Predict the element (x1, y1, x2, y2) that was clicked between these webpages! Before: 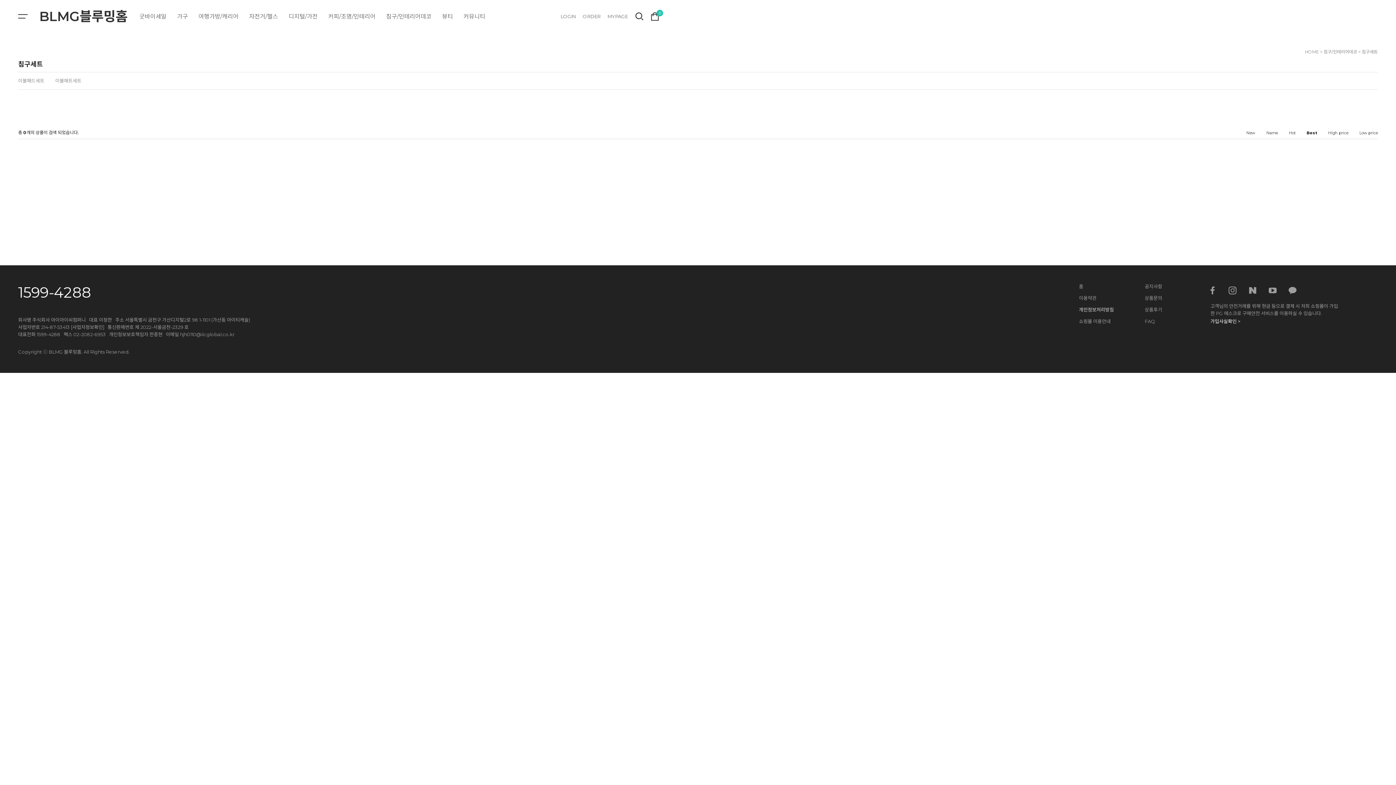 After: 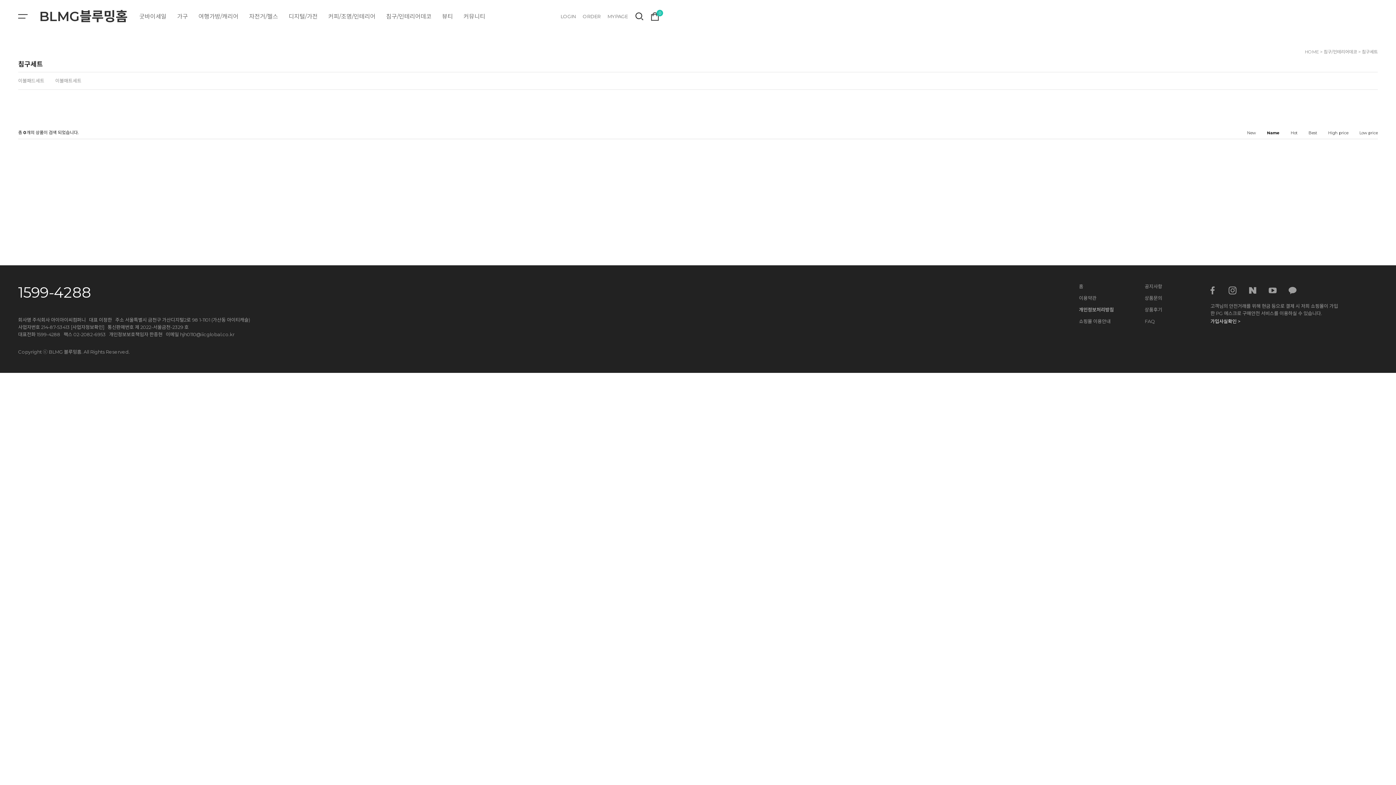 Action: label: Name bbox: (1266, 130, 1278, 135)